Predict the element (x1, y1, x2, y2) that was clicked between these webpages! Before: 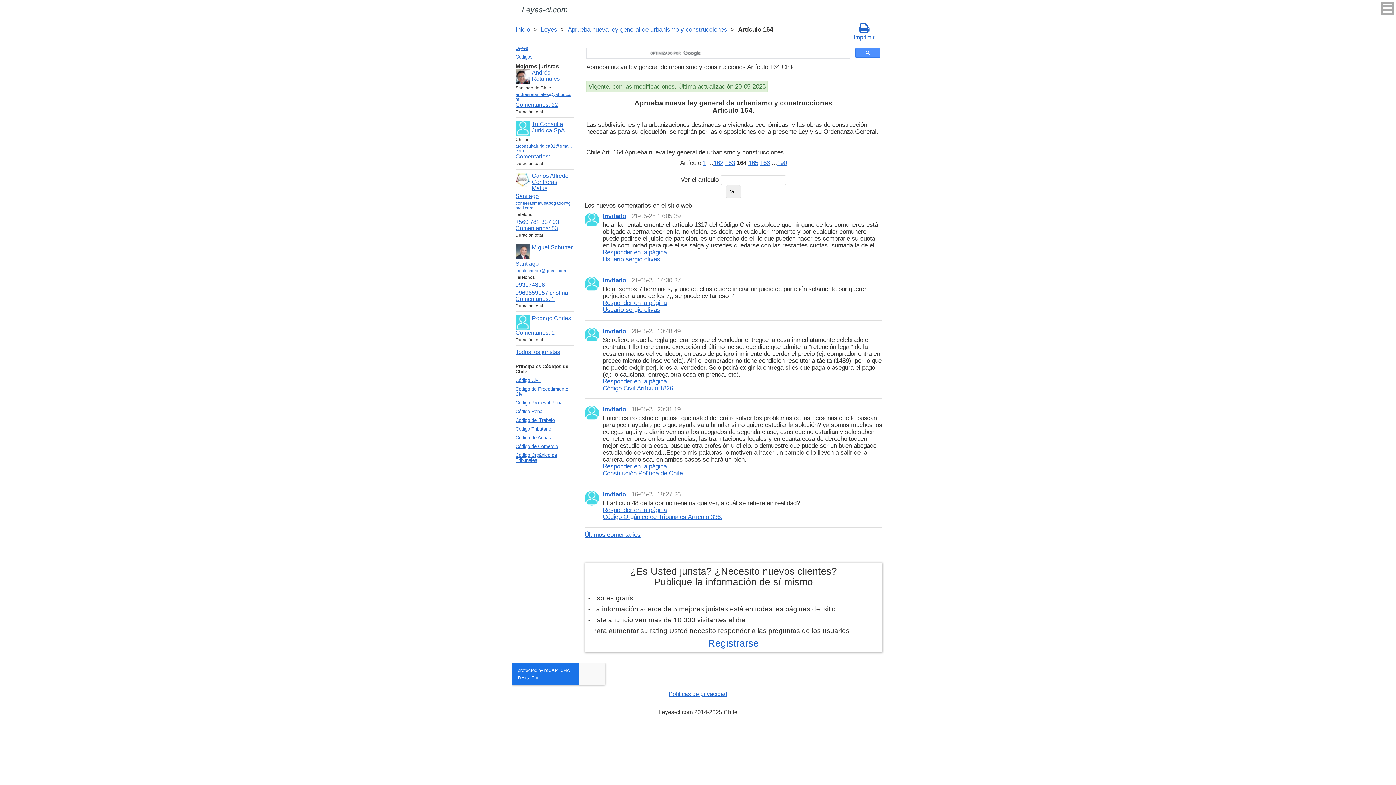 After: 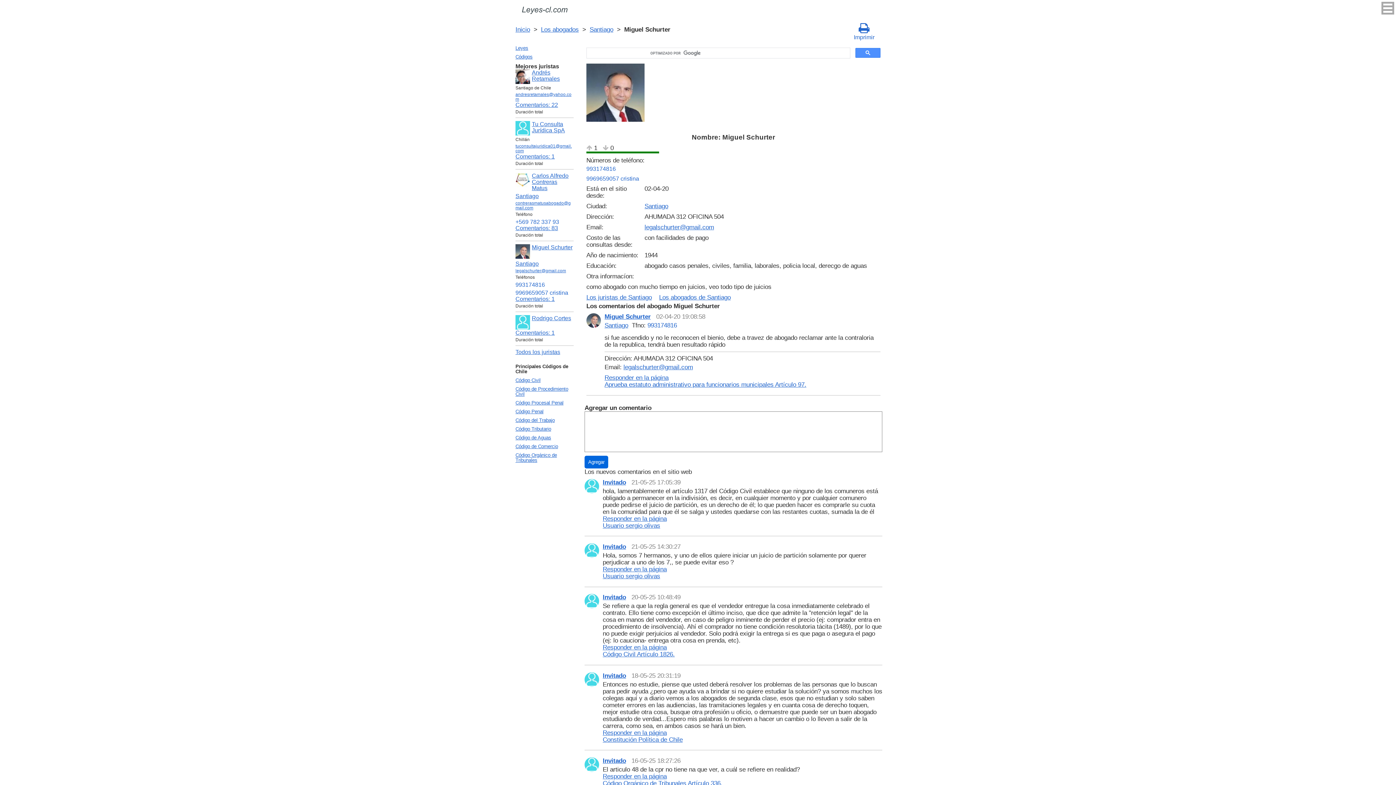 Action: label: Miguel Schurter bbox: (515, 244, 573, 258)